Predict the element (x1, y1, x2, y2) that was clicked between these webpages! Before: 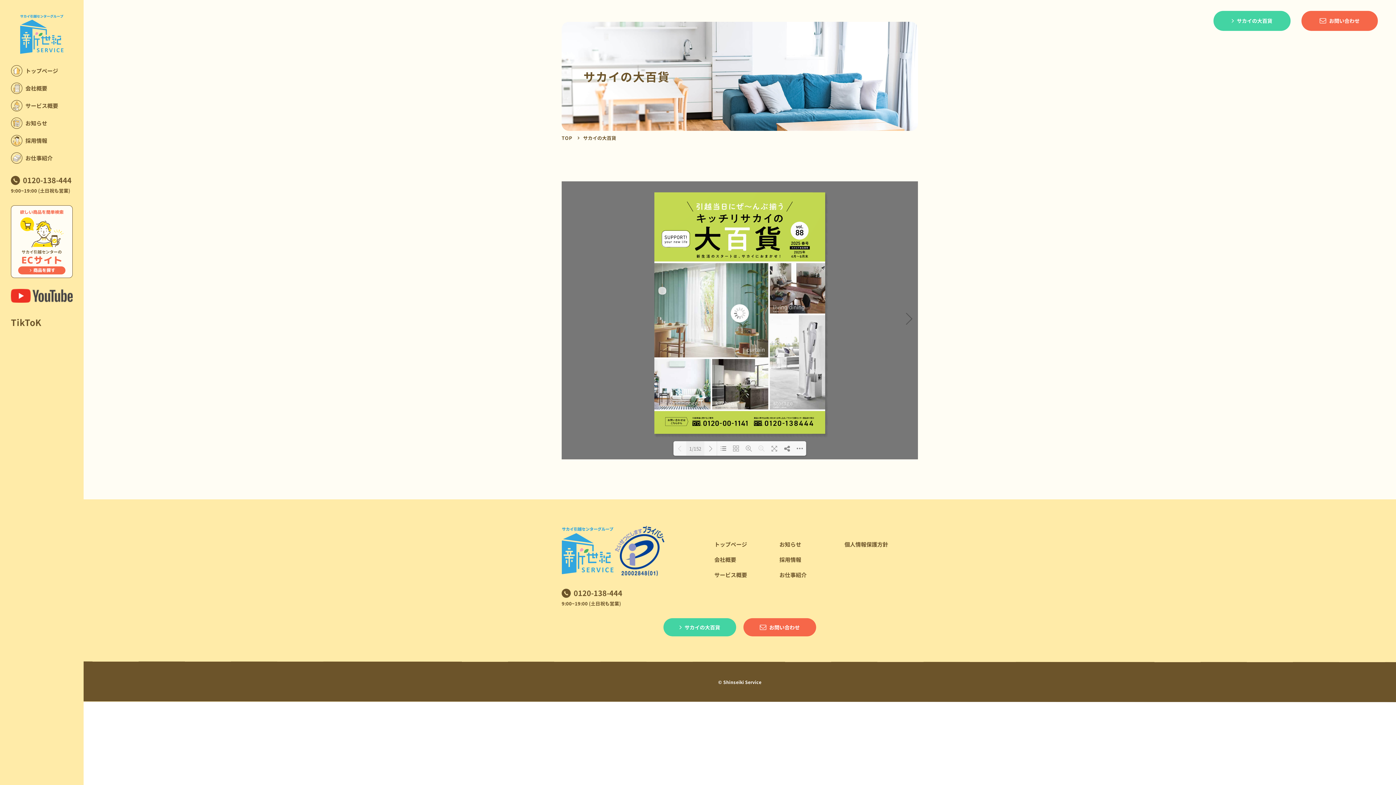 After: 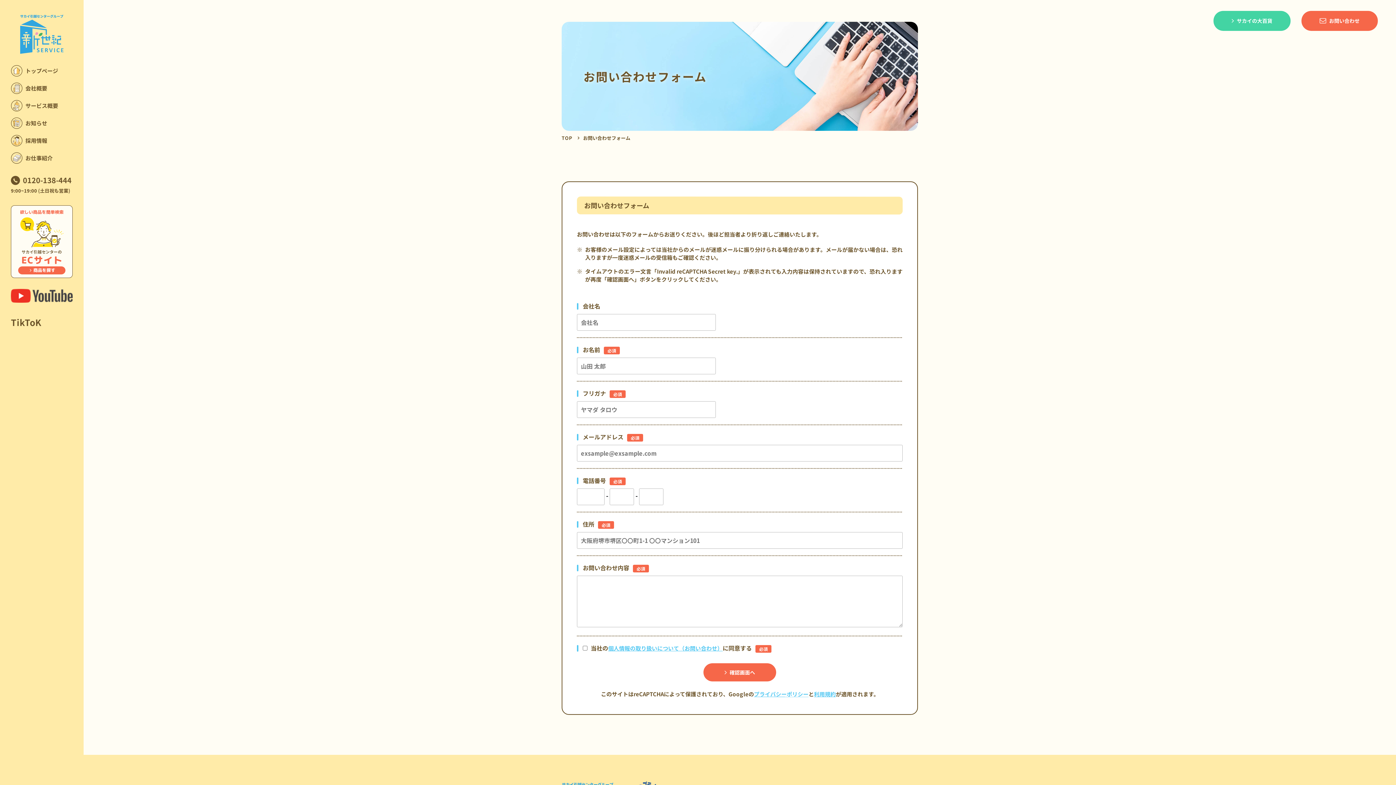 Action: label: お問い合わせ bbox: (743, 449, 816, 467)